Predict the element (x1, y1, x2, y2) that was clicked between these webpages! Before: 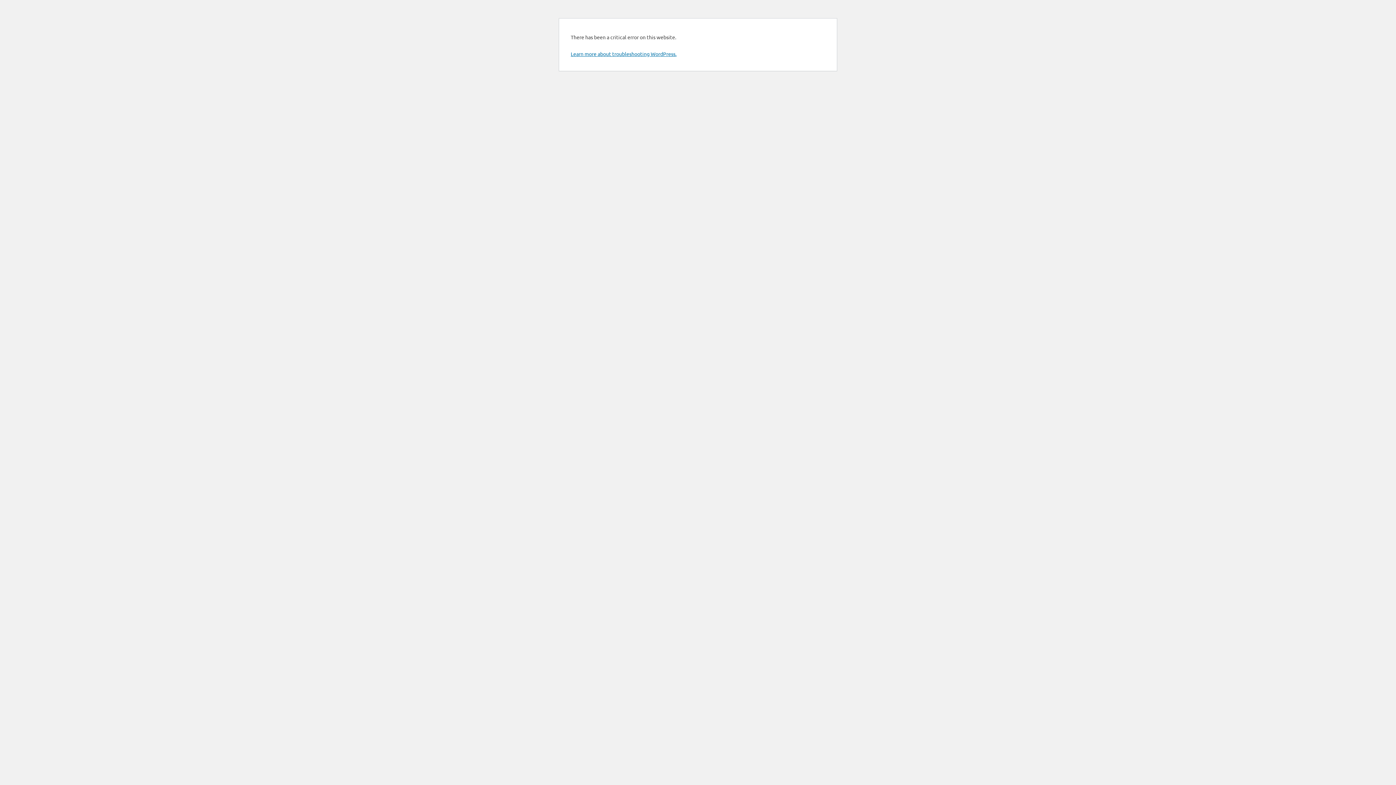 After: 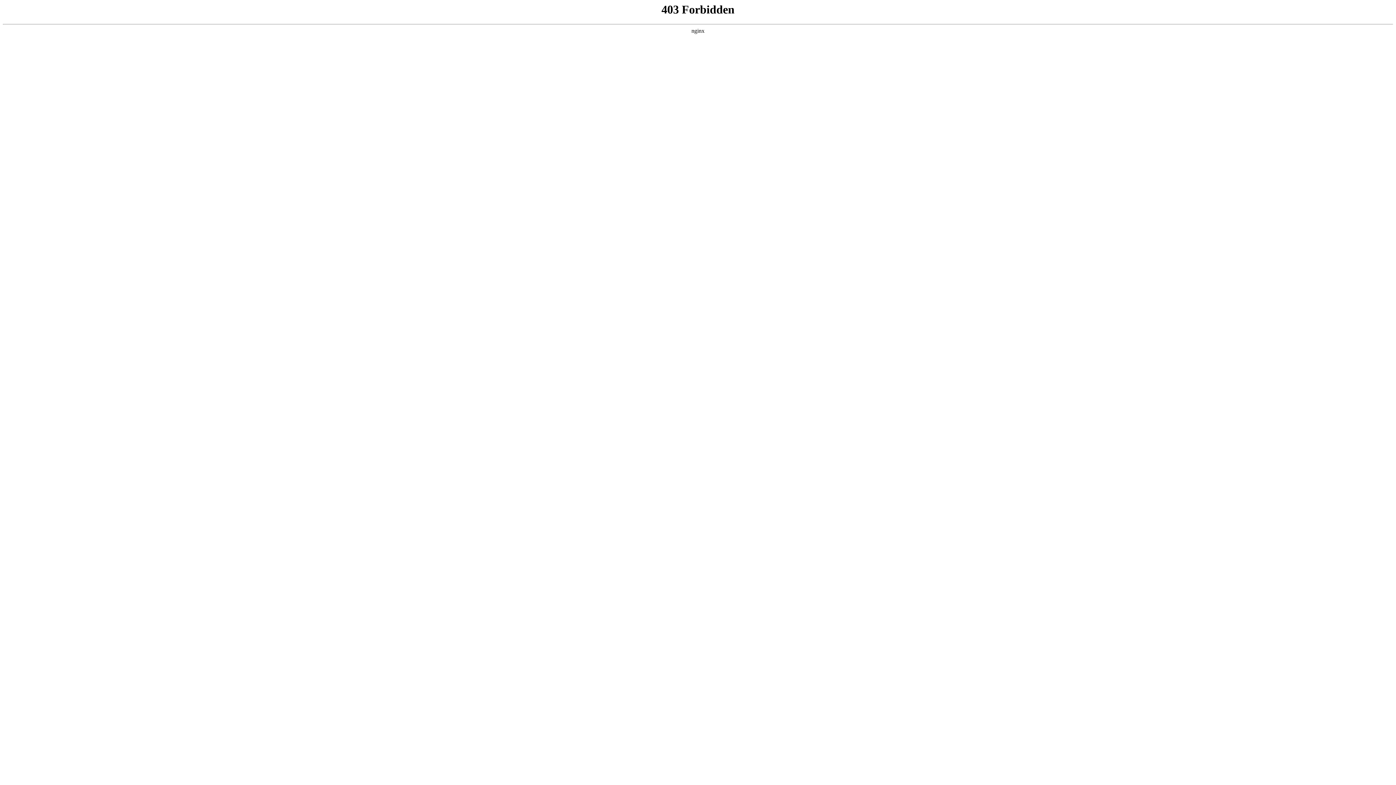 Action: bbox: (570, 50, 676, 57) label: Learn more about troubleshooting WordPress.